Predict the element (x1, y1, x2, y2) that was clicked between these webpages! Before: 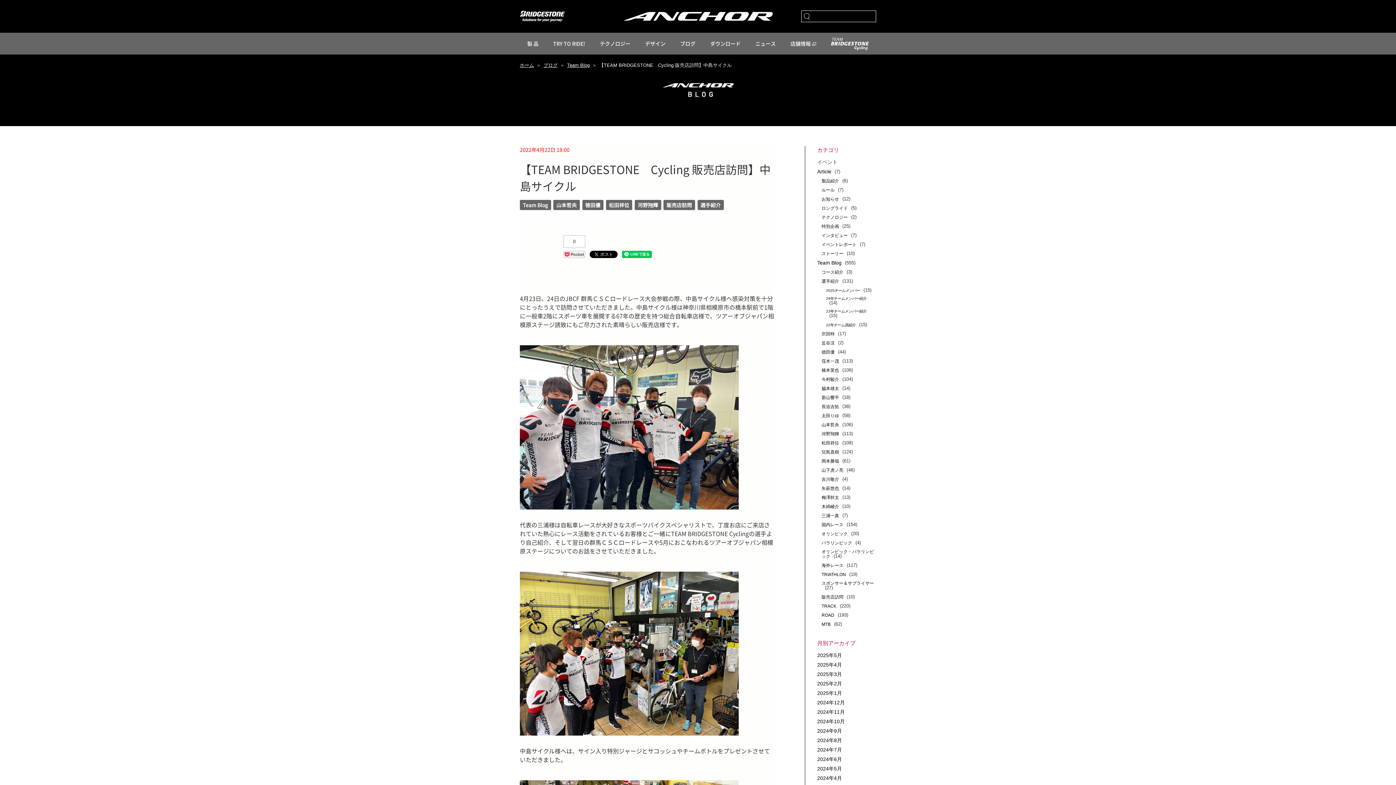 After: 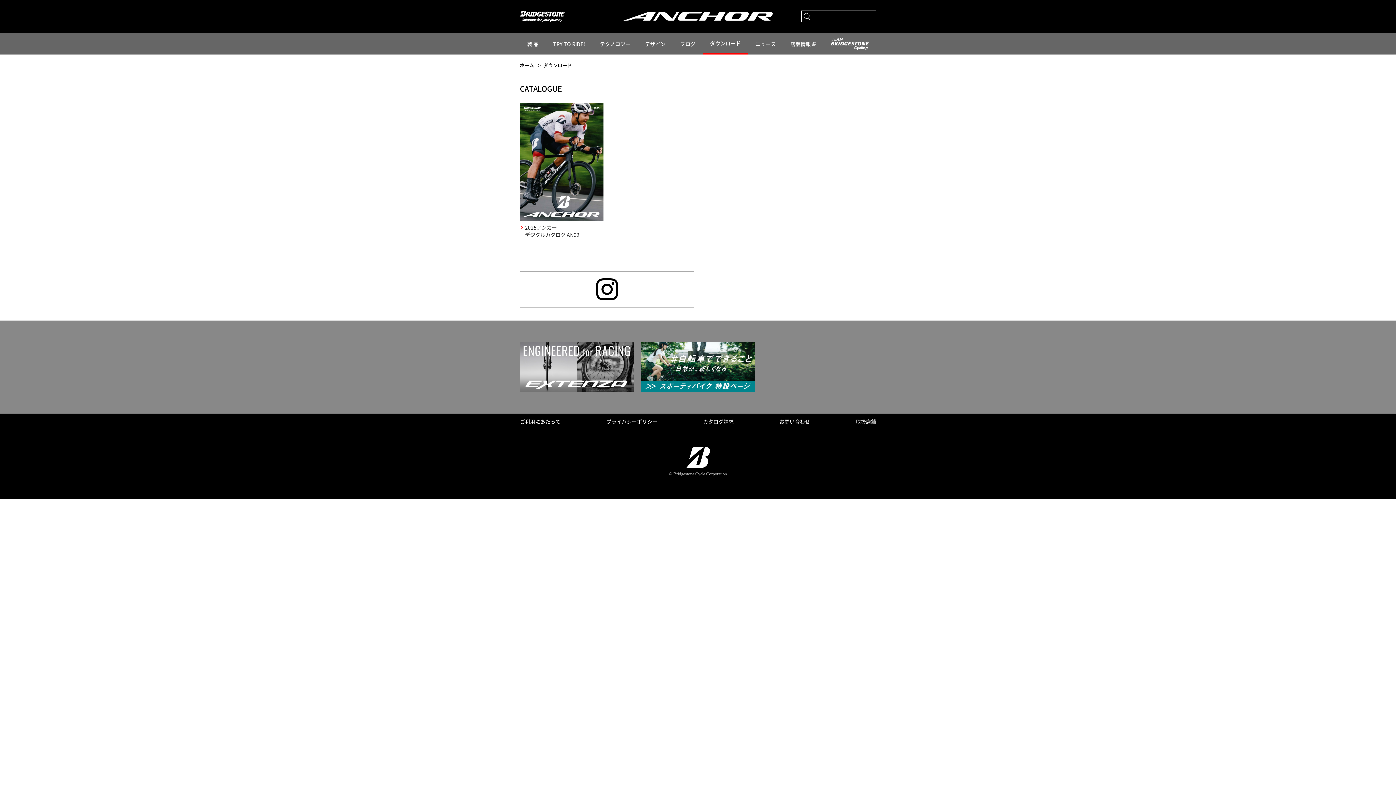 Action: bbox: (702, 32, 748, 54) label: ダウンロード